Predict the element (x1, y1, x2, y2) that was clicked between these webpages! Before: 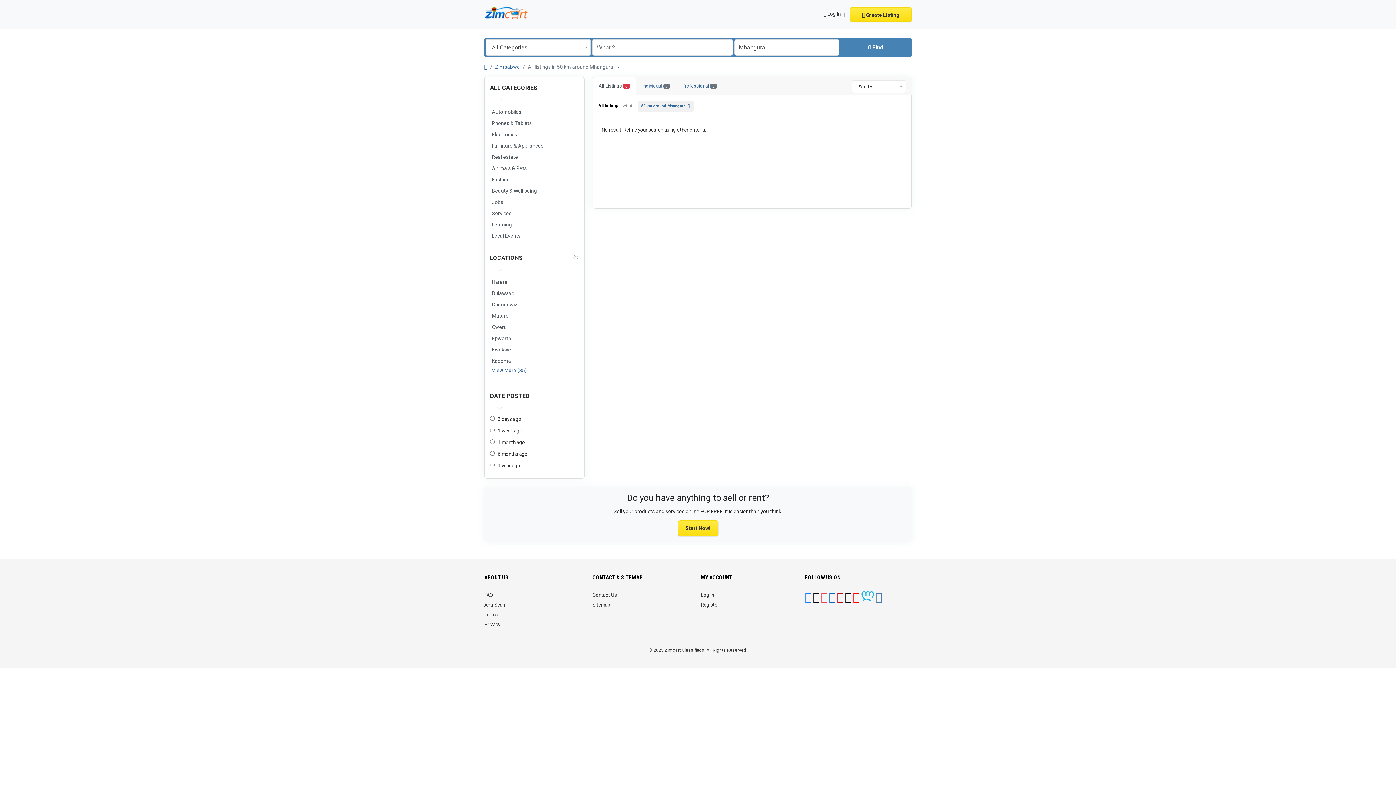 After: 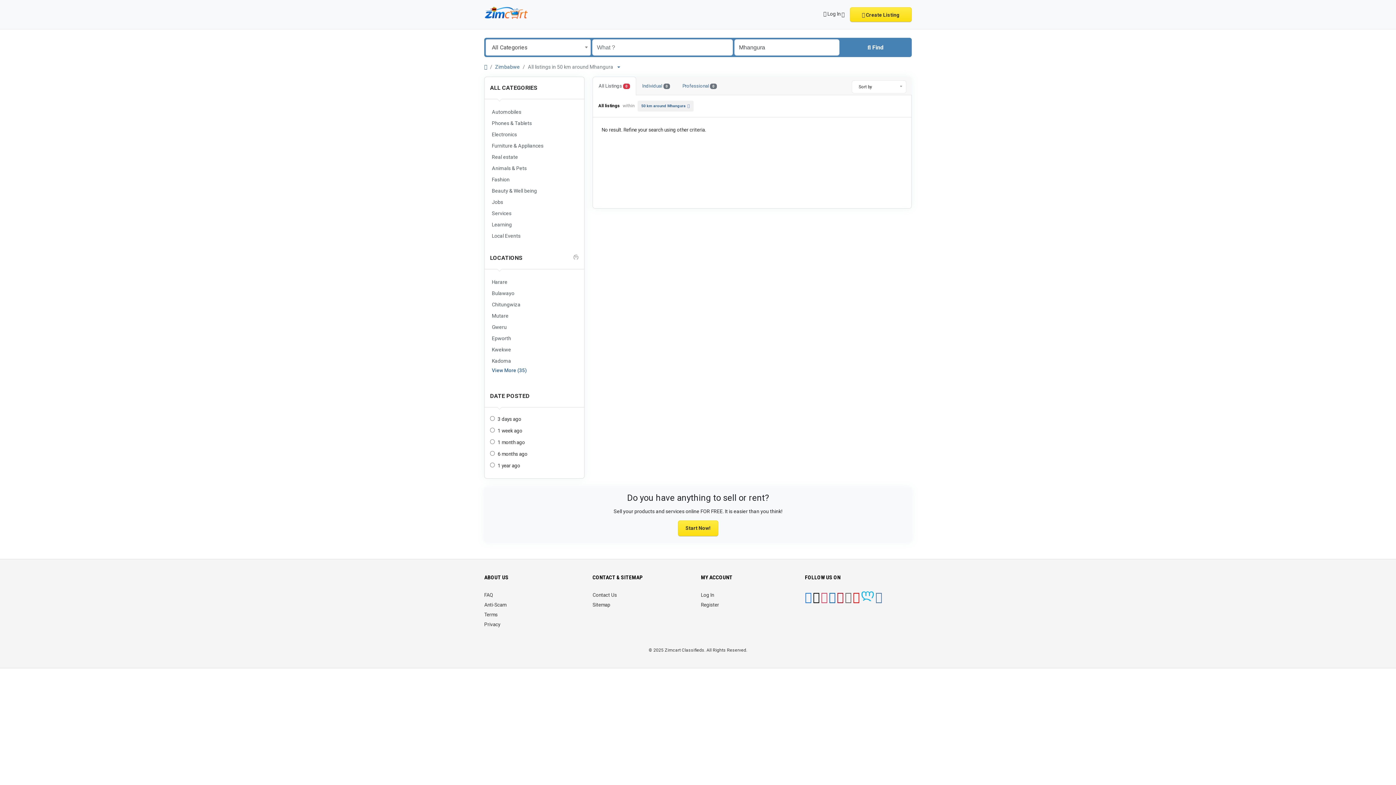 Action: bbox: (845, 596, 852, 602)